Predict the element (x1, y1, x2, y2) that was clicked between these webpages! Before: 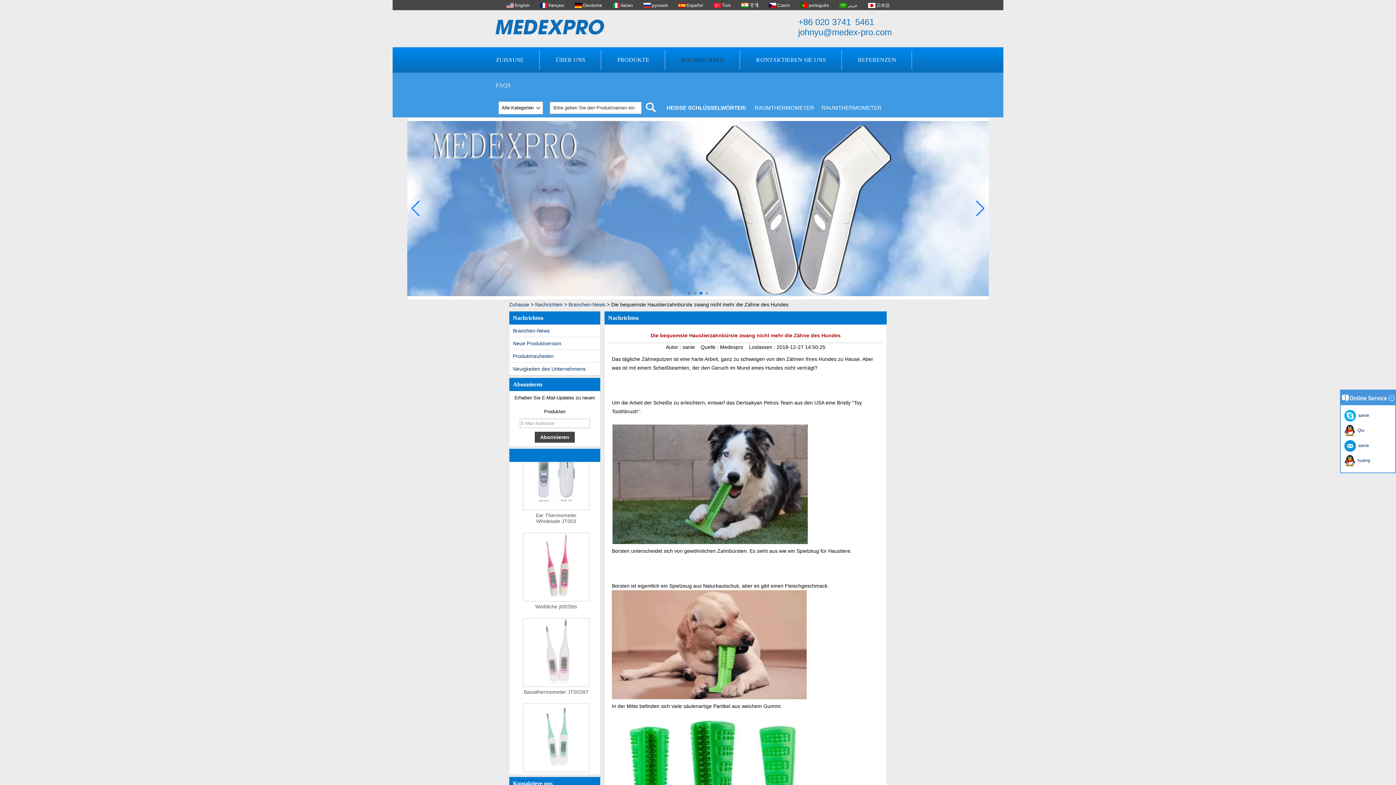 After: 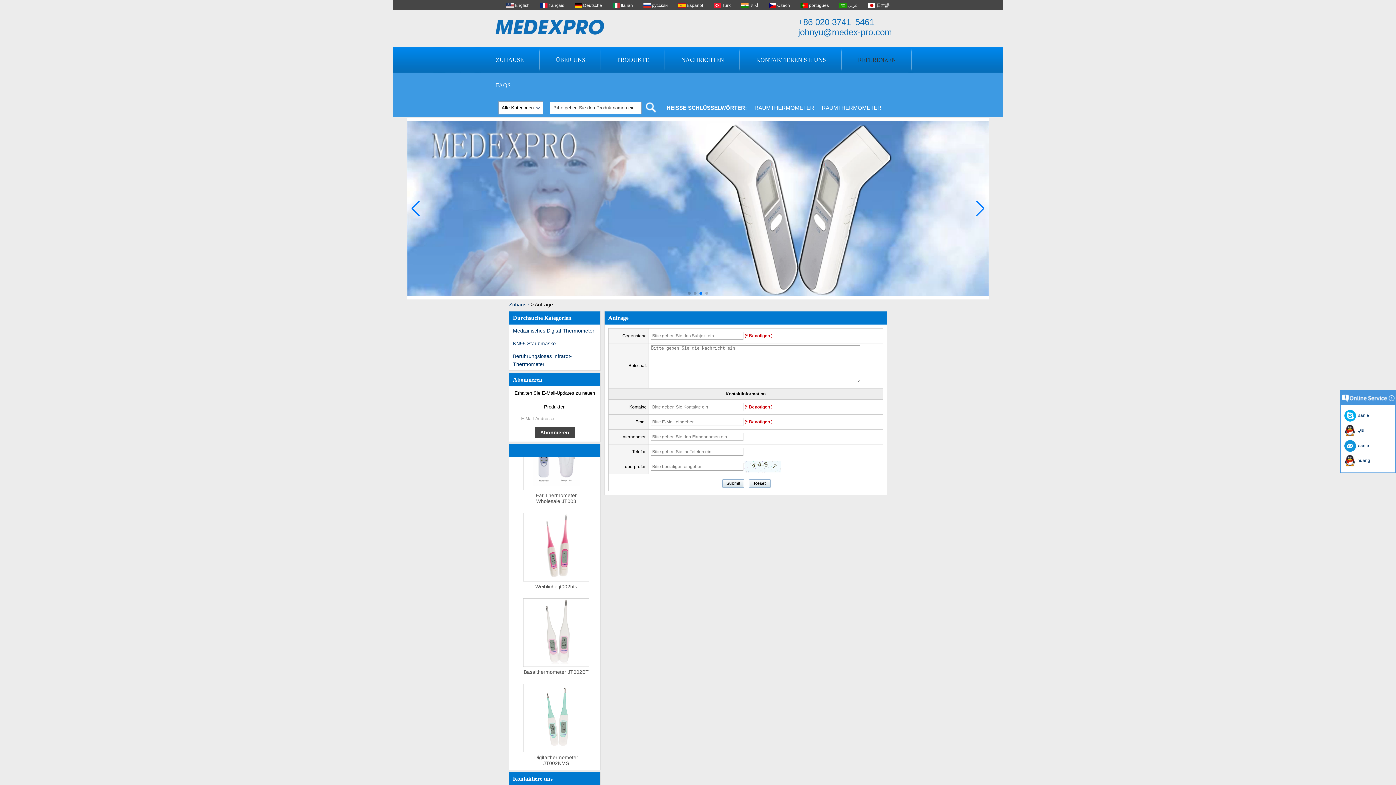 Action: label: REFERENZEN bbox: (858, 56, 896, 62)